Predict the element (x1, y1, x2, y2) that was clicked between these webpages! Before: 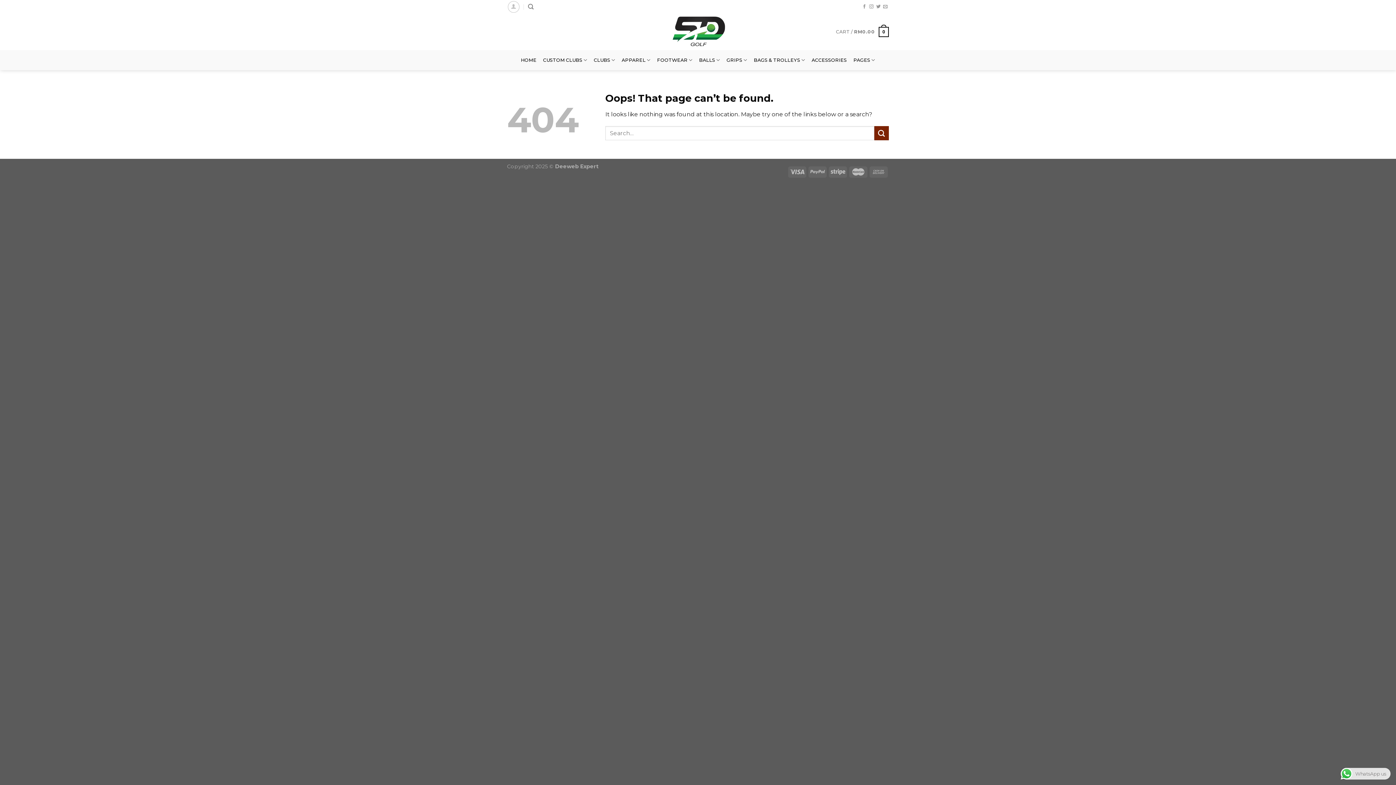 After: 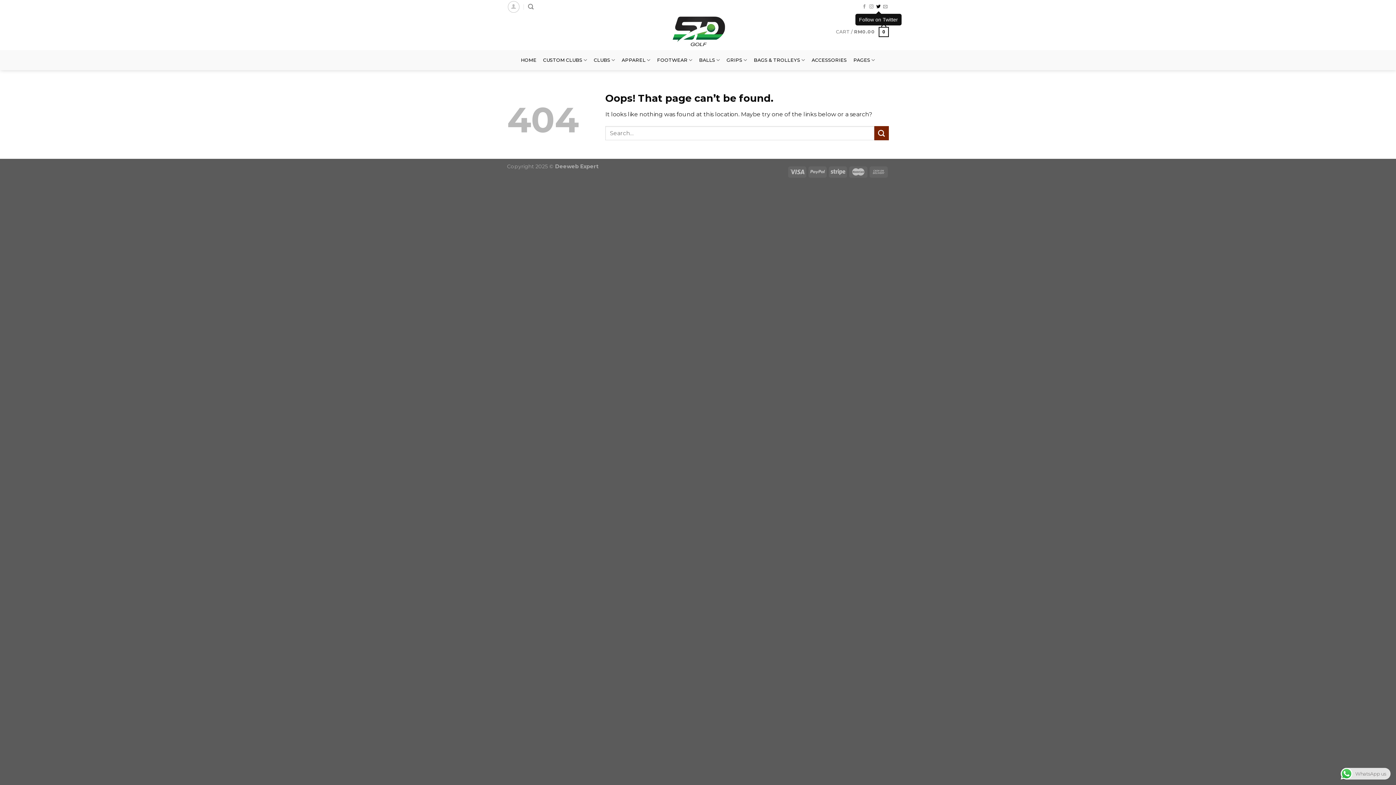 Action: bbox: (876, 4, 880, 9)